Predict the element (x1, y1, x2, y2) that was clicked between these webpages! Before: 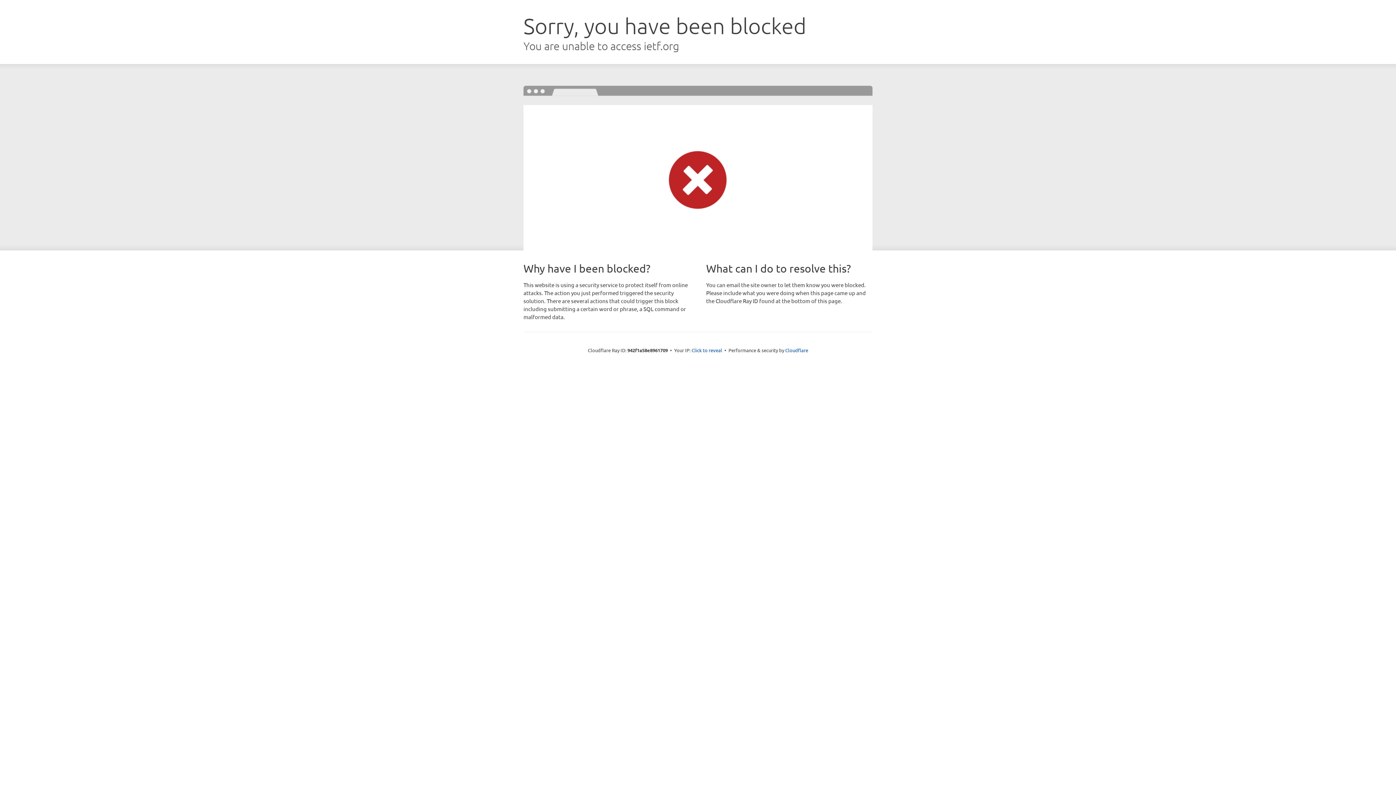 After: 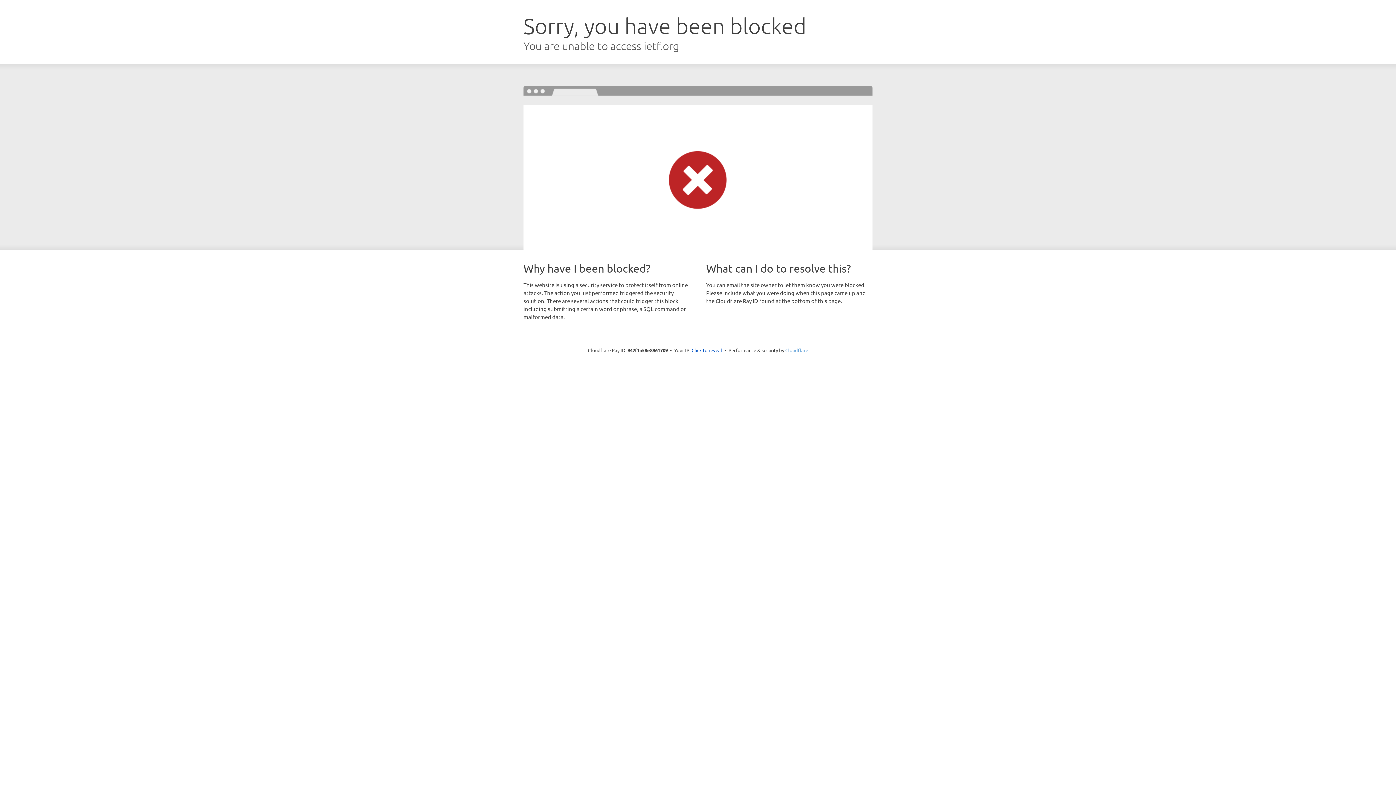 Action: label: Cloudflare bbox: (785, 347, 808, 353)